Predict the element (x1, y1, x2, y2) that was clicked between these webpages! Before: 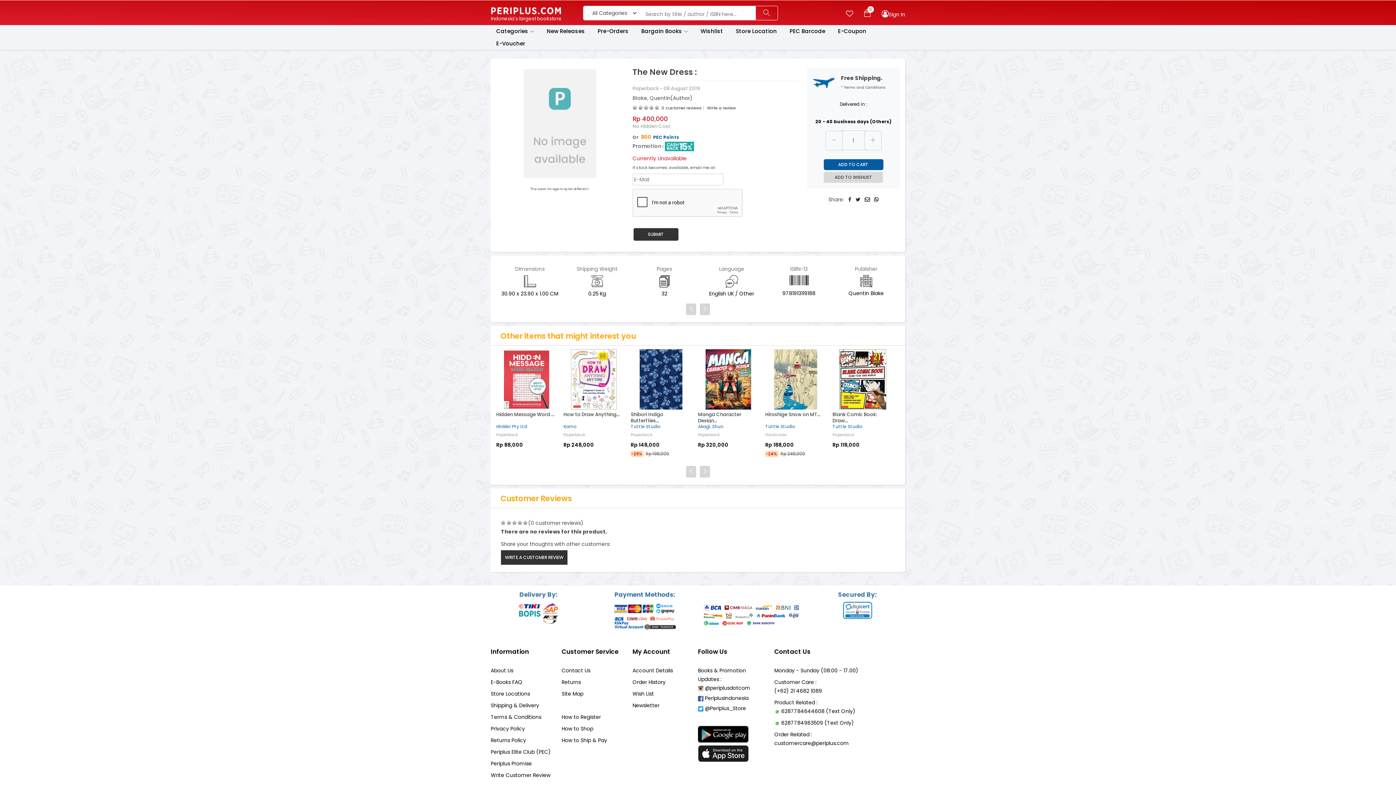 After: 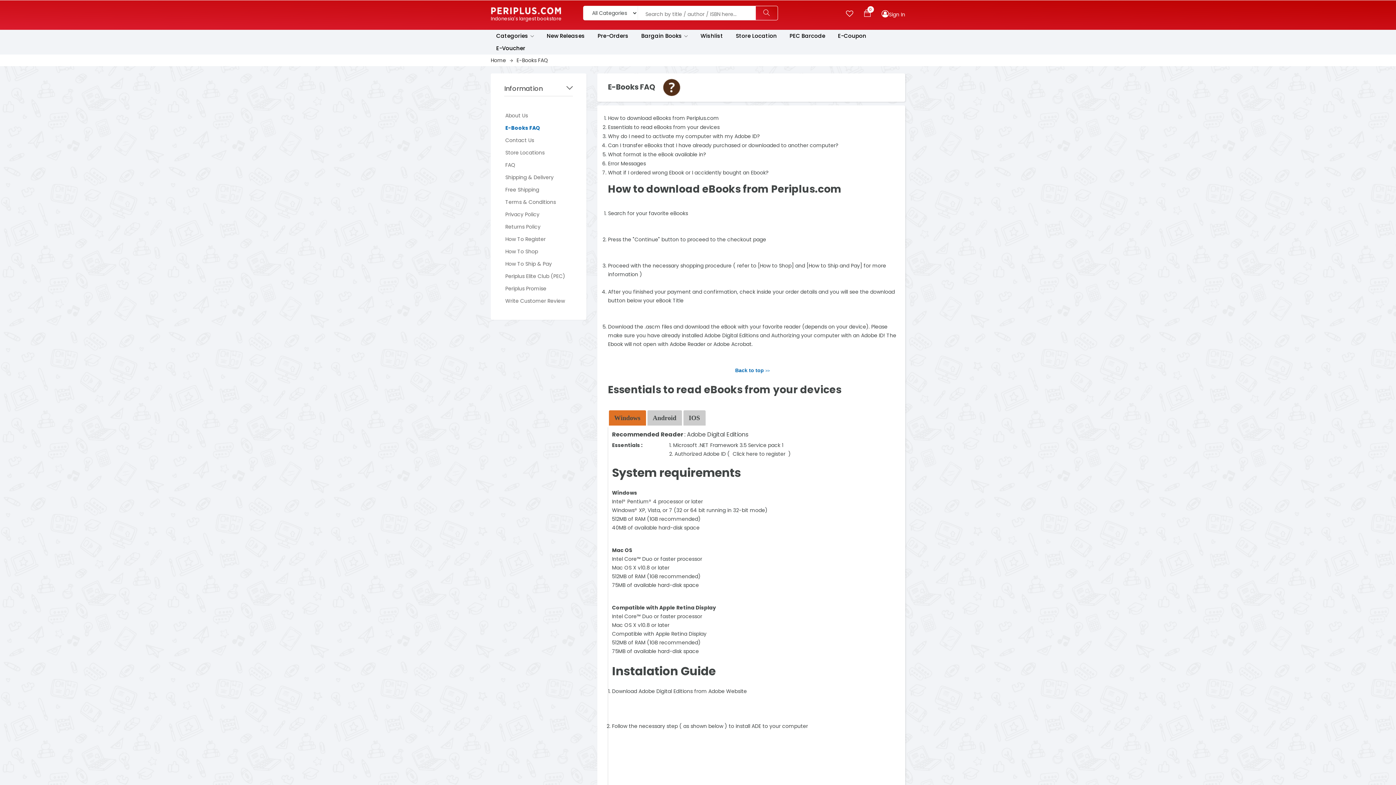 Action: bbox: (490, 678, 522, 686) label: E-Books FAQ